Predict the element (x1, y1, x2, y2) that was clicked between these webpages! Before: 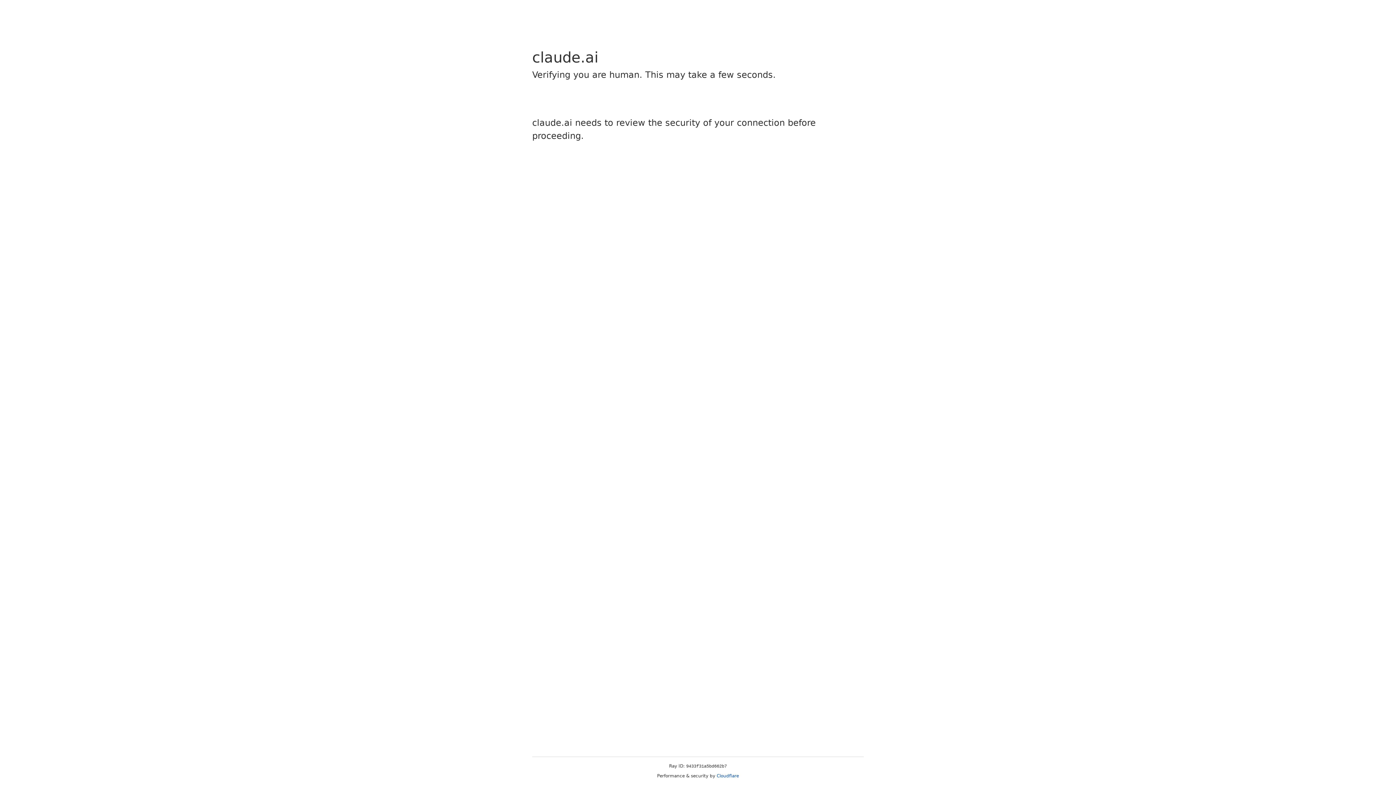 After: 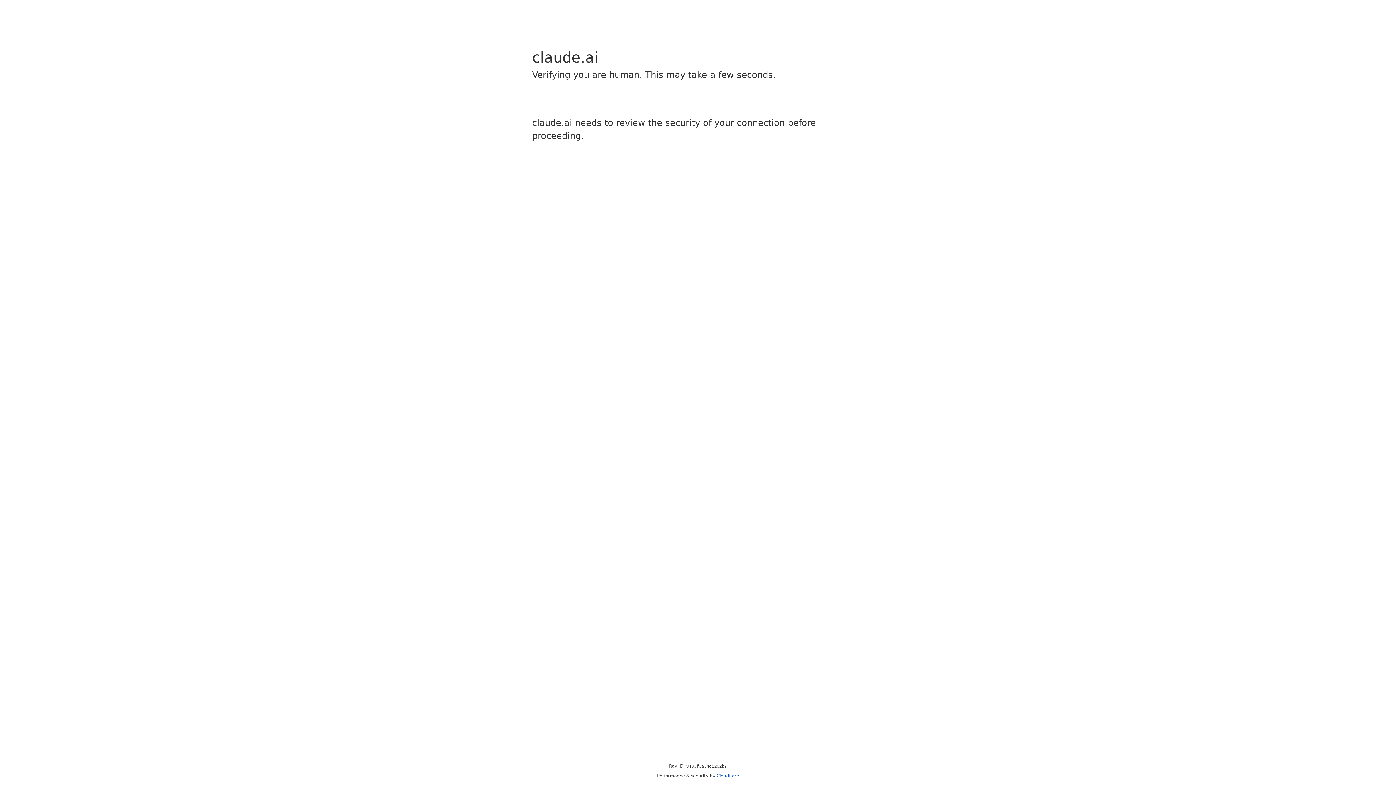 Action: bbox: (716, 773, 739, 778) label: Cloudflare